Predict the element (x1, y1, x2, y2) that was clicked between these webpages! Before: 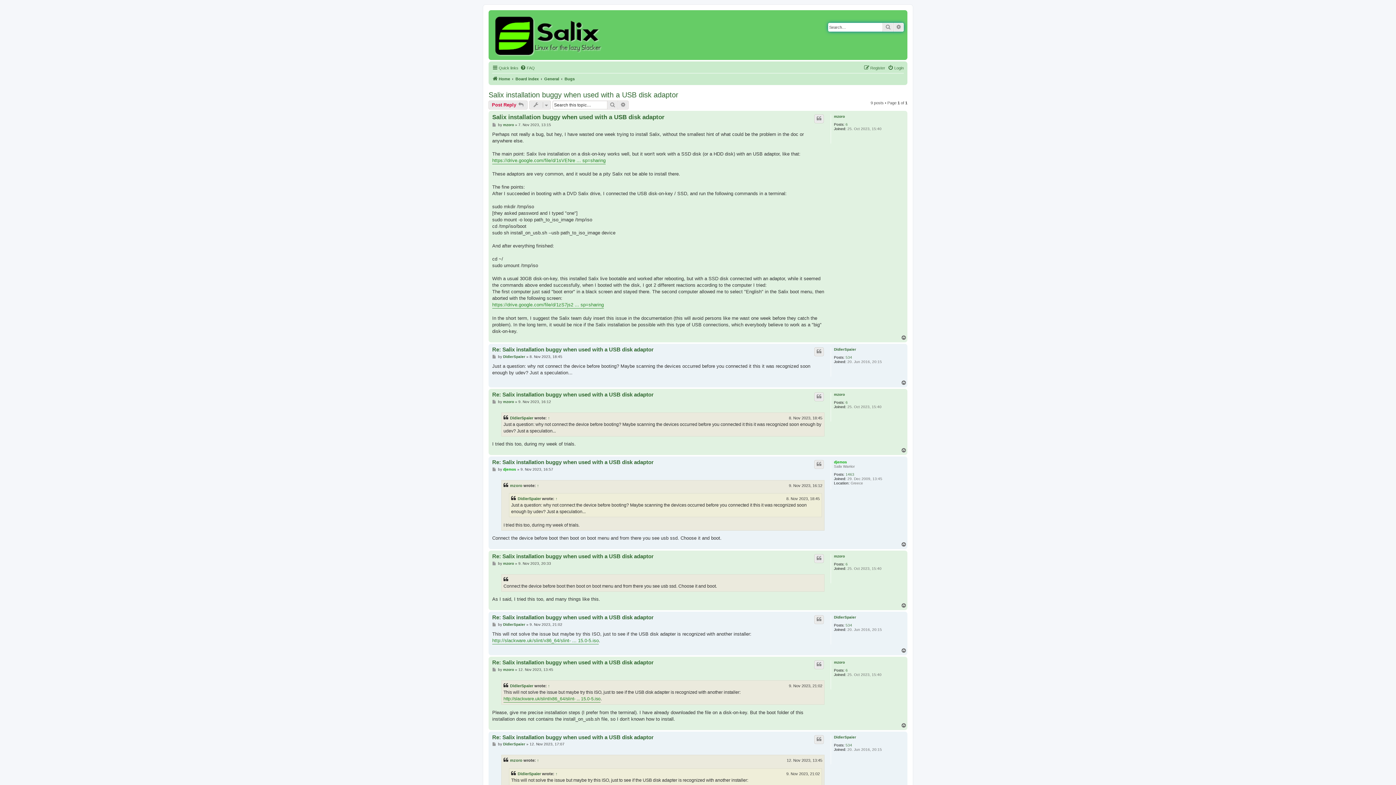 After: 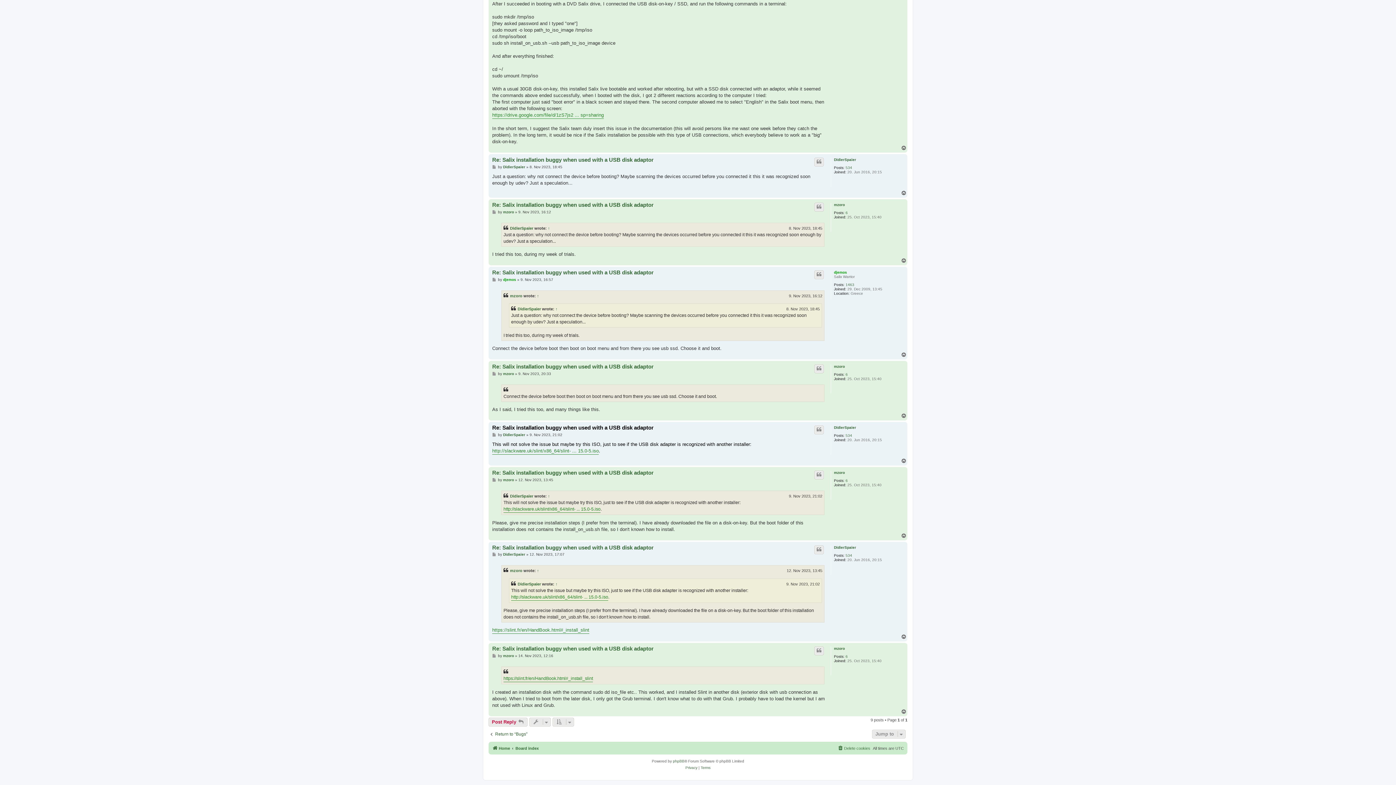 Action: label: ↑ bbox: (548, 682, 550, 689)